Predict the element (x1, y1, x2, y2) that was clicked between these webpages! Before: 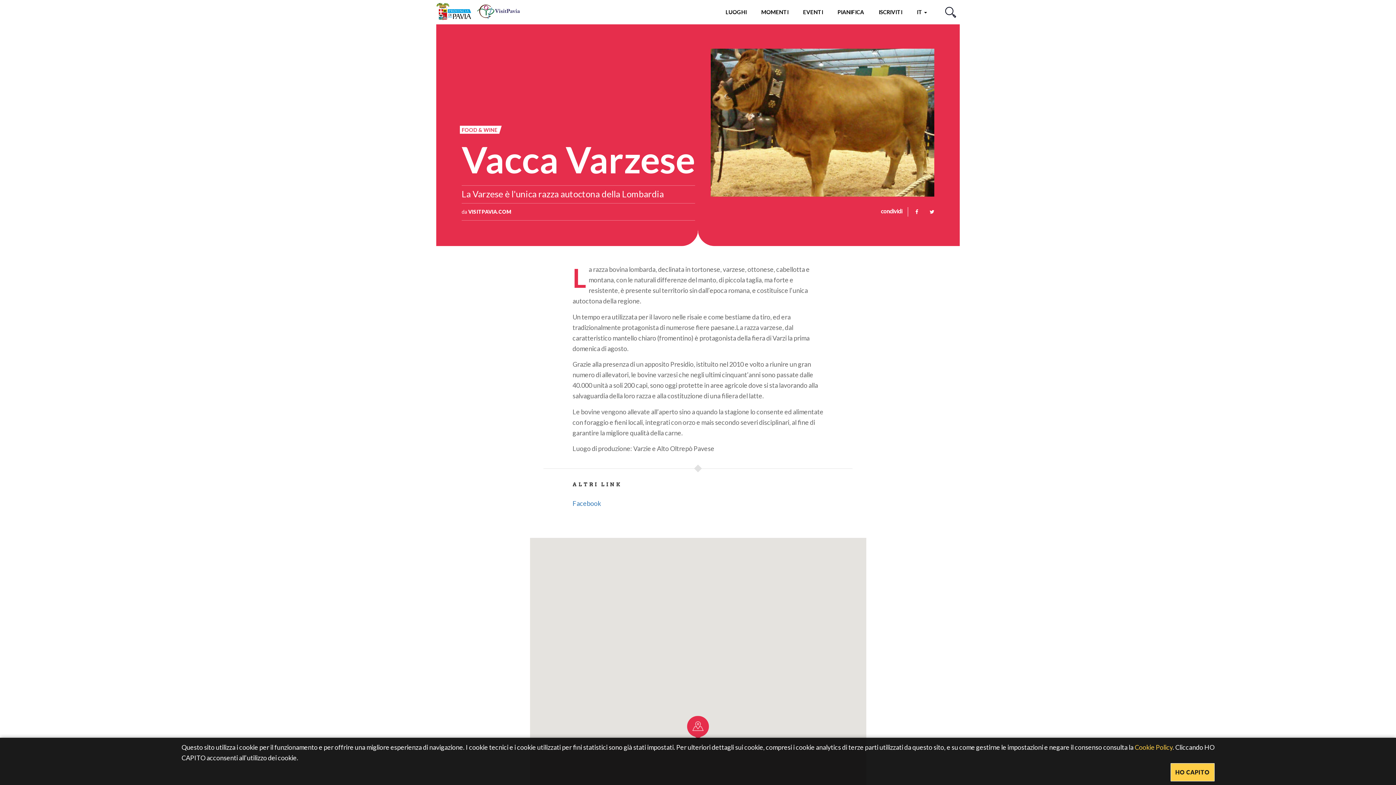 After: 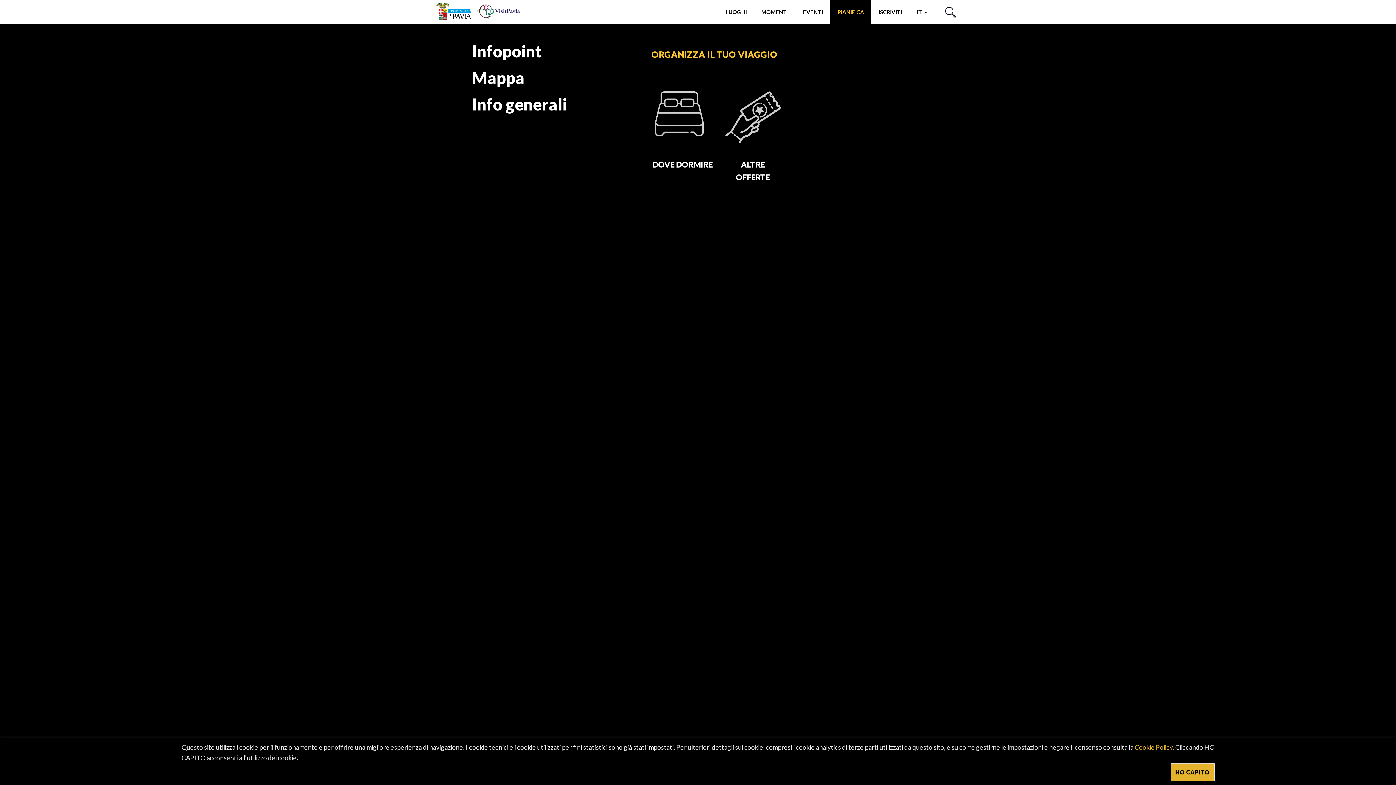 Action: bbox: (830, 0, 871, 24) label: PIANIFICA